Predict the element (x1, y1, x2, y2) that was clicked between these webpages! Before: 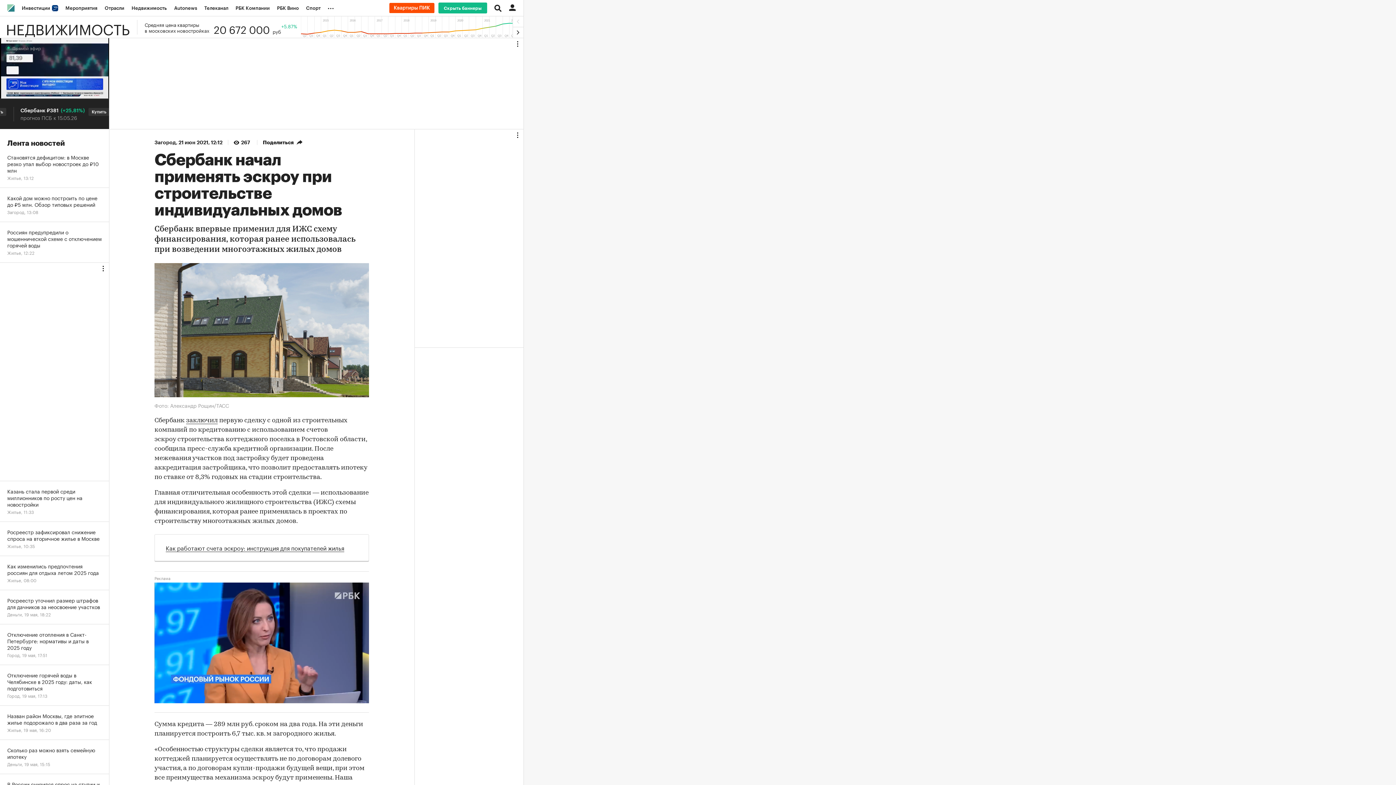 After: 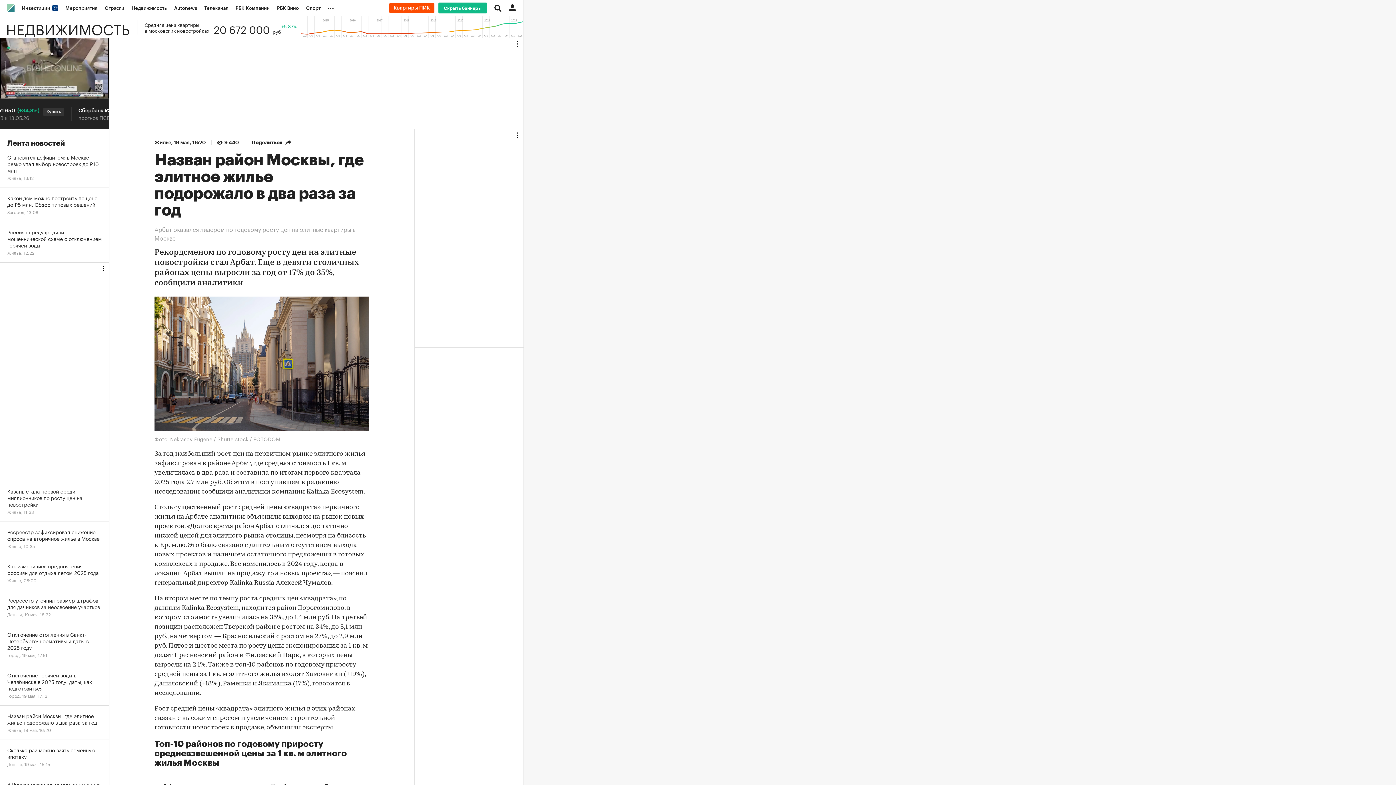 Action: bbox: (0, 706, 109, 740) label: Назван район Москвы, где элитное жилье подорожало в два раза за год
Жилье, 19 мая, 16:20